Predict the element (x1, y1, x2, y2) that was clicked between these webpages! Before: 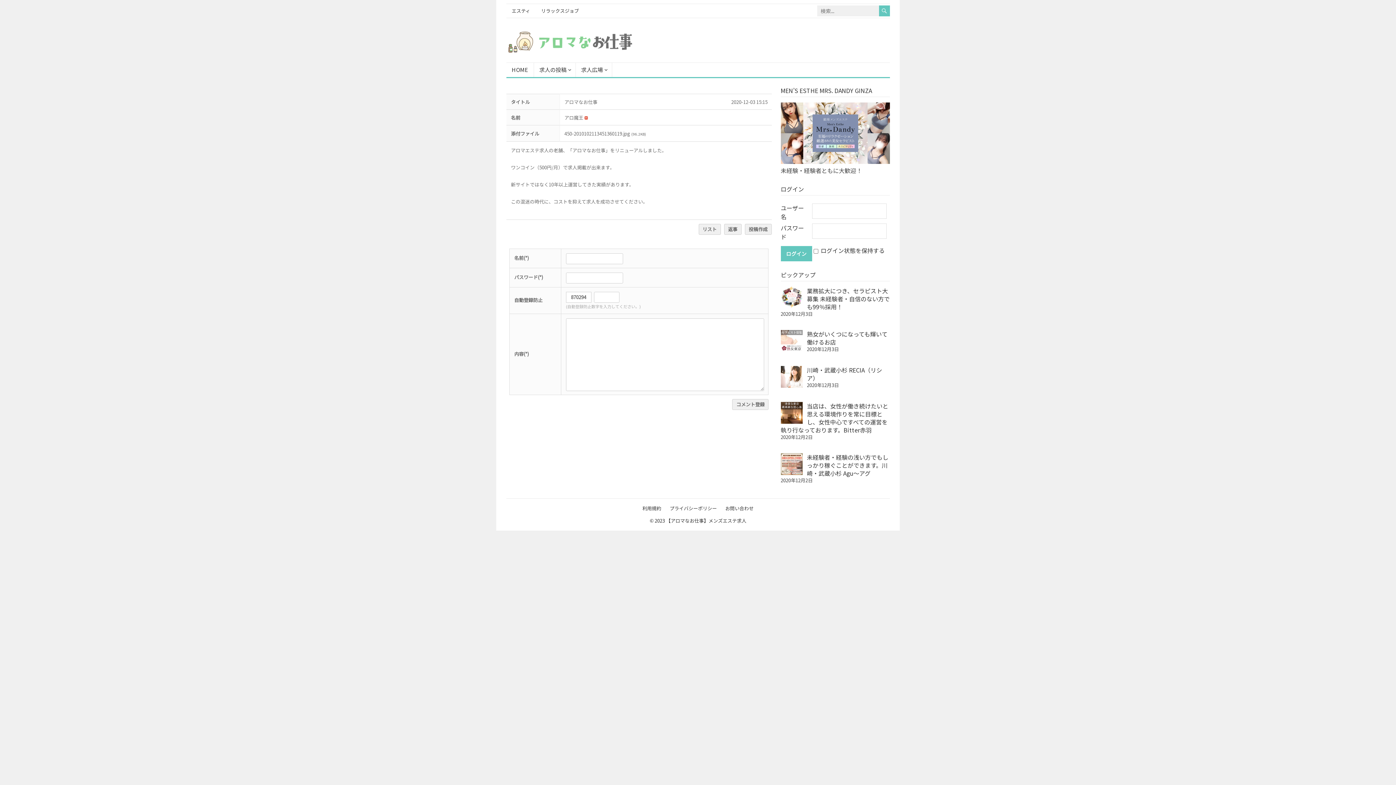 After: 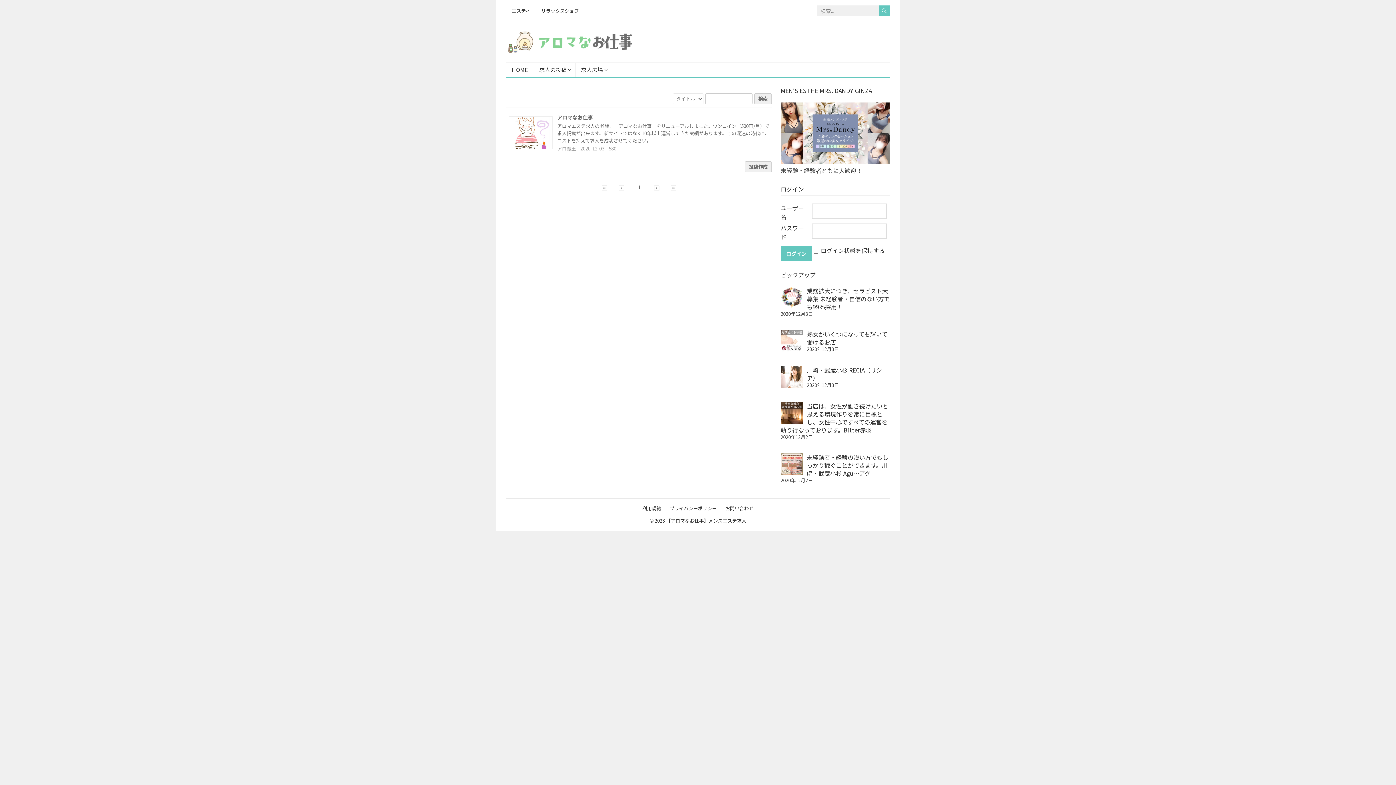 Action: label: 求人広場 bbox: (575, 62, 612, 77)